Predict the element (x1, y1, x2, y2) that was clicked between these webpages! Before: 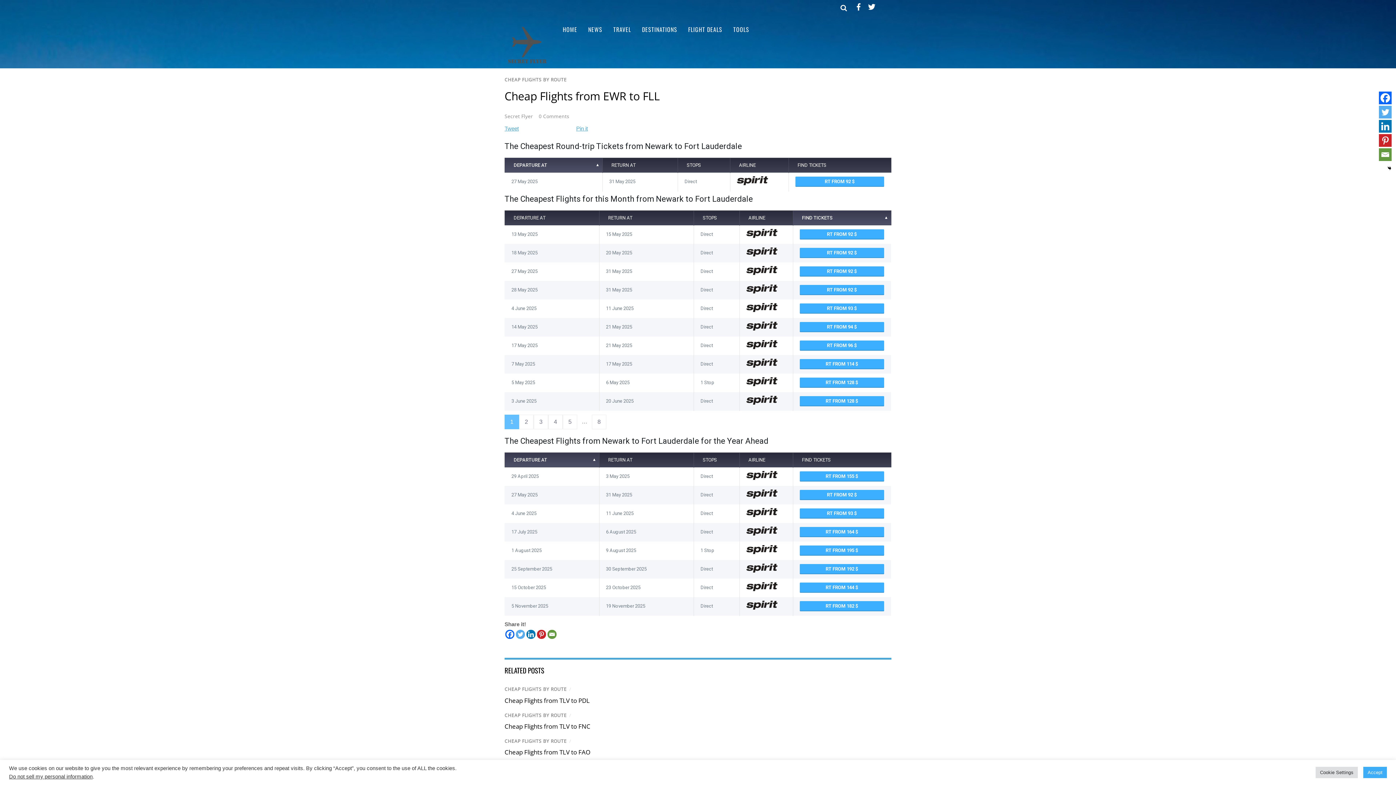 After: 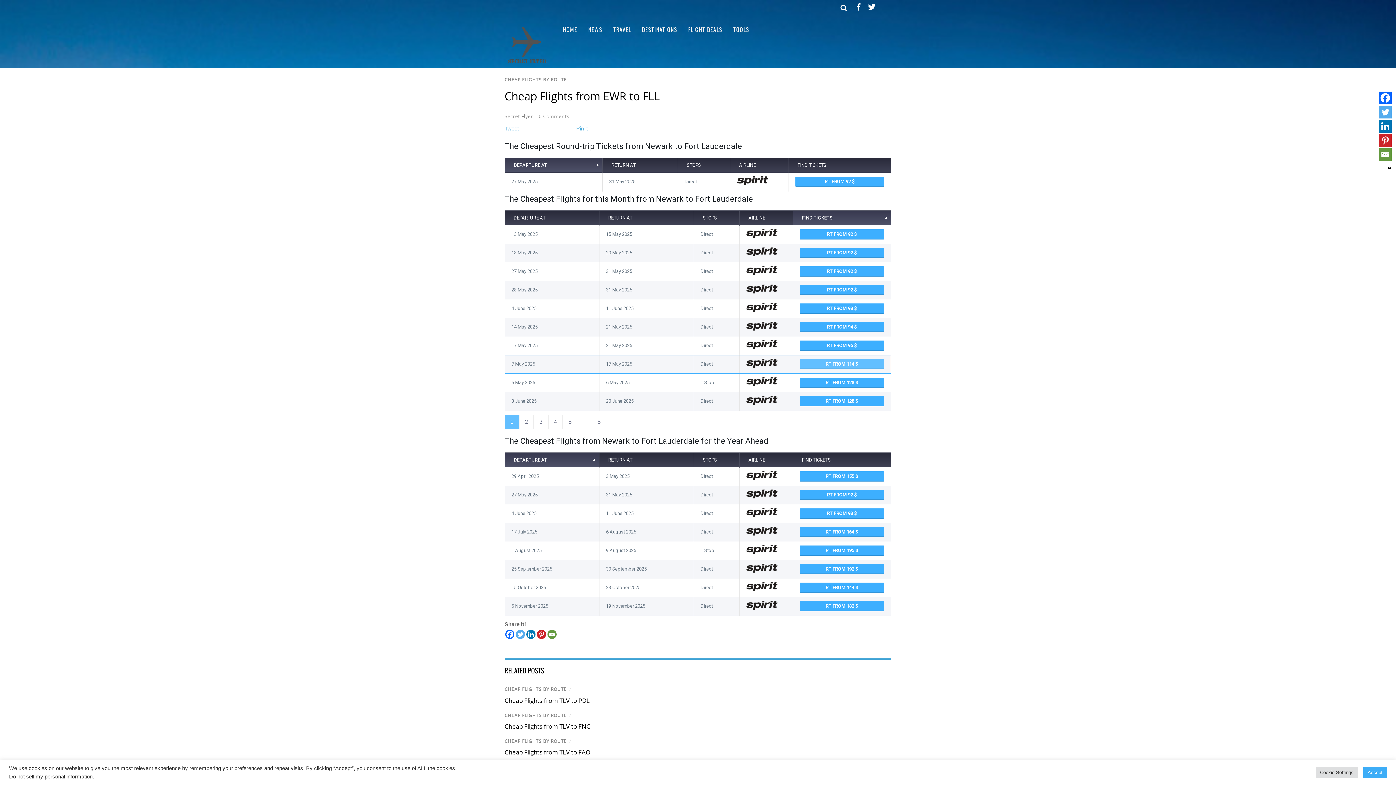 Action: label: RT FROM 114  bbox: (800, 359, 884, 369)